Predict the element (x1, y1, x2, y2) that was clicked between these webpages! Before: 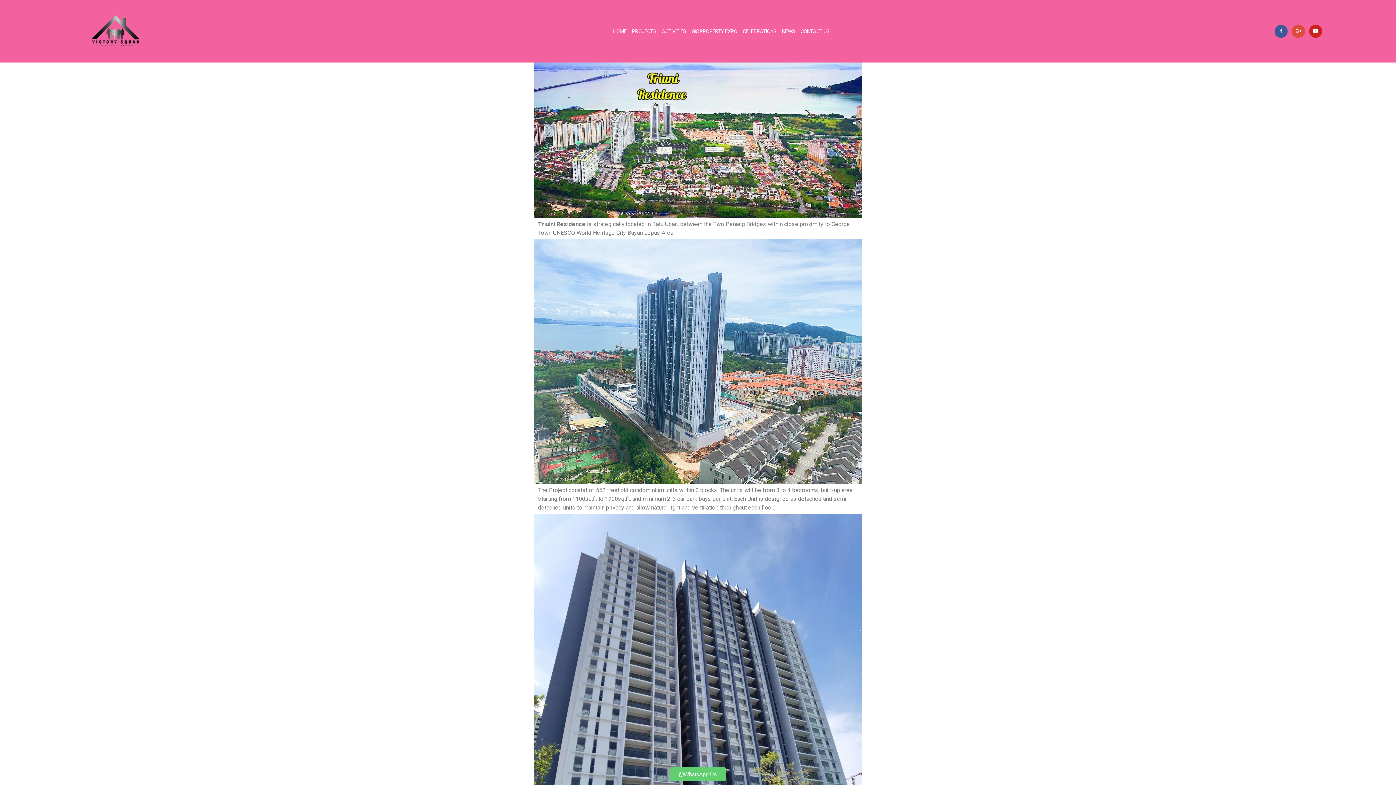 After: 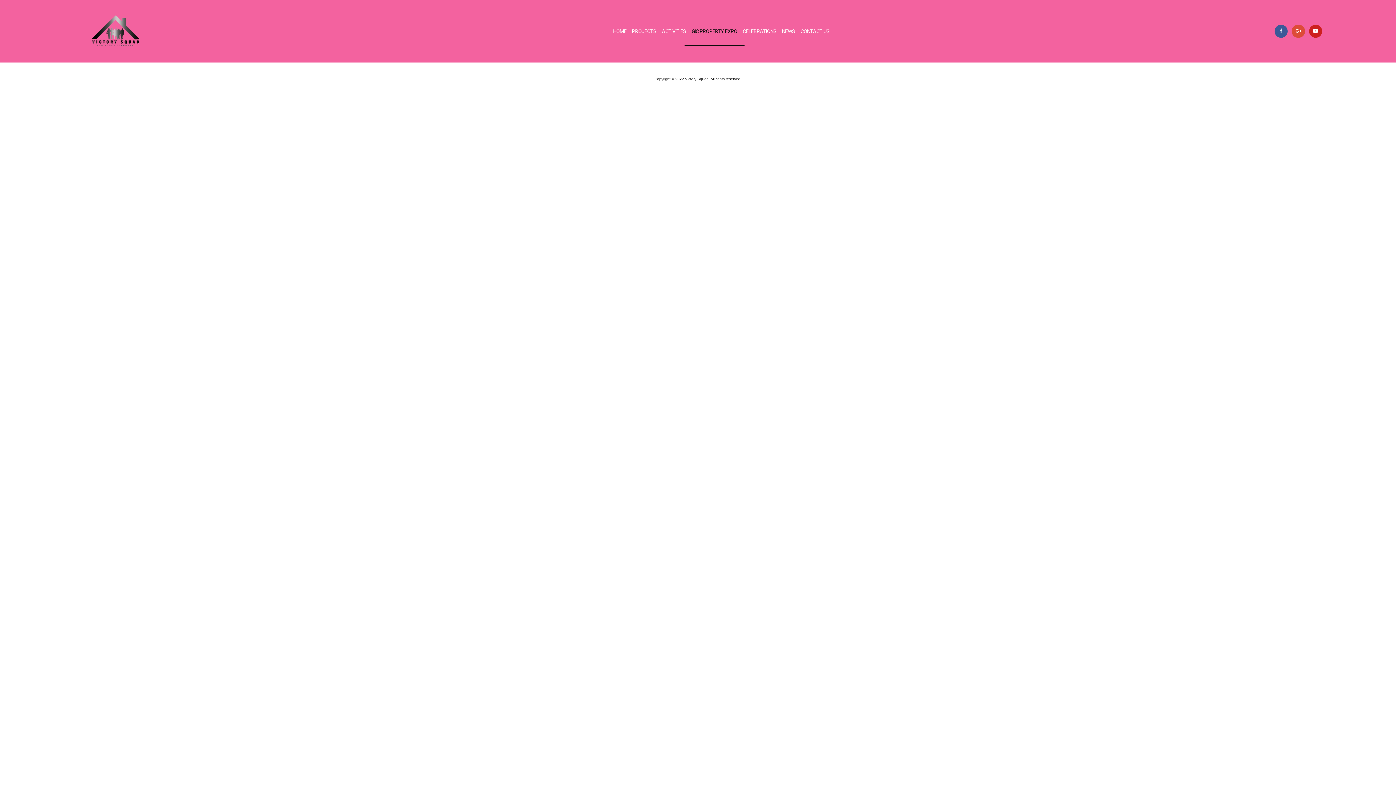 Action: label: GIC PROPERTY EXPO bbox: (684, 16, 744, 45)